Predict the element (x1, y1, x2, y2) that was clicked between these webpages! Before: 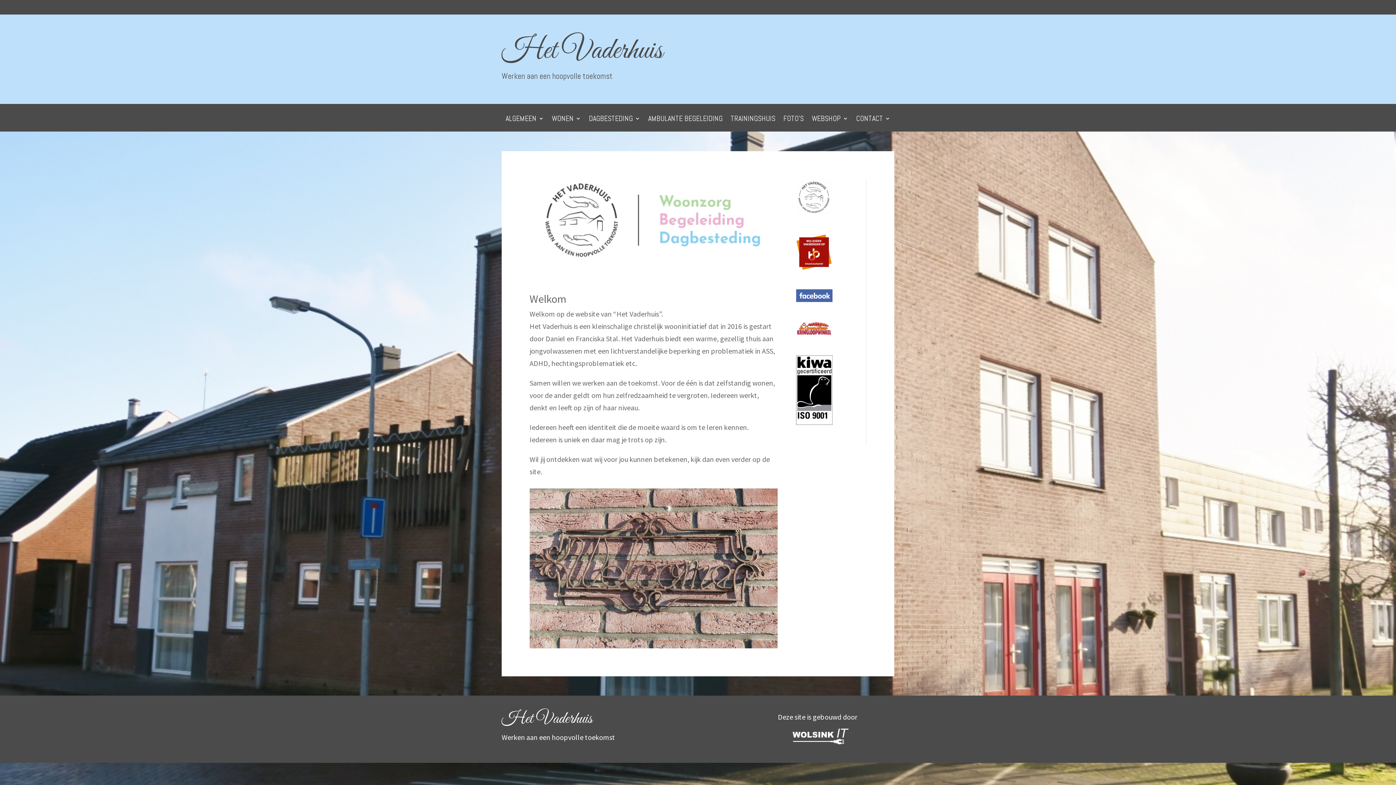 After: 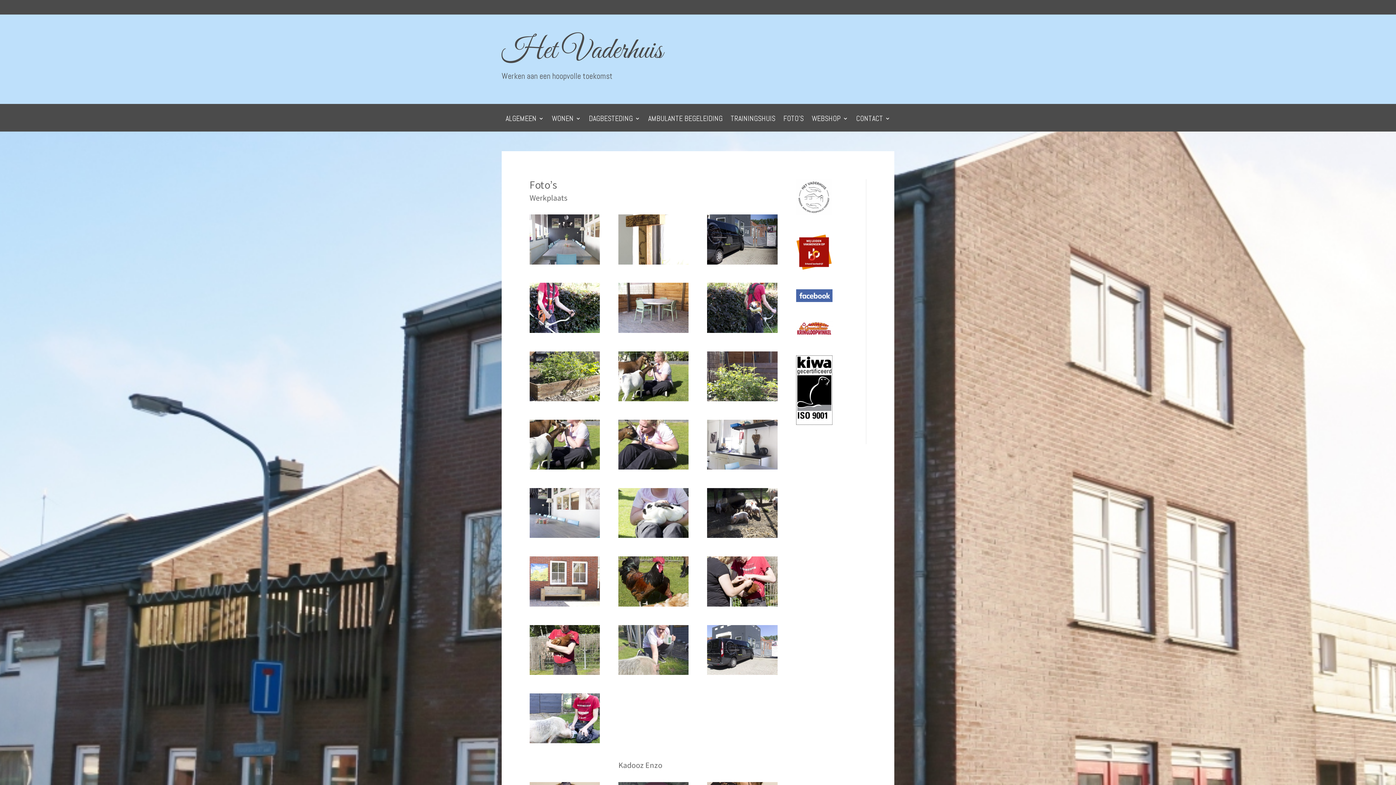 Action: bbox: (783, 116, 804, 131) label: FOTO’S